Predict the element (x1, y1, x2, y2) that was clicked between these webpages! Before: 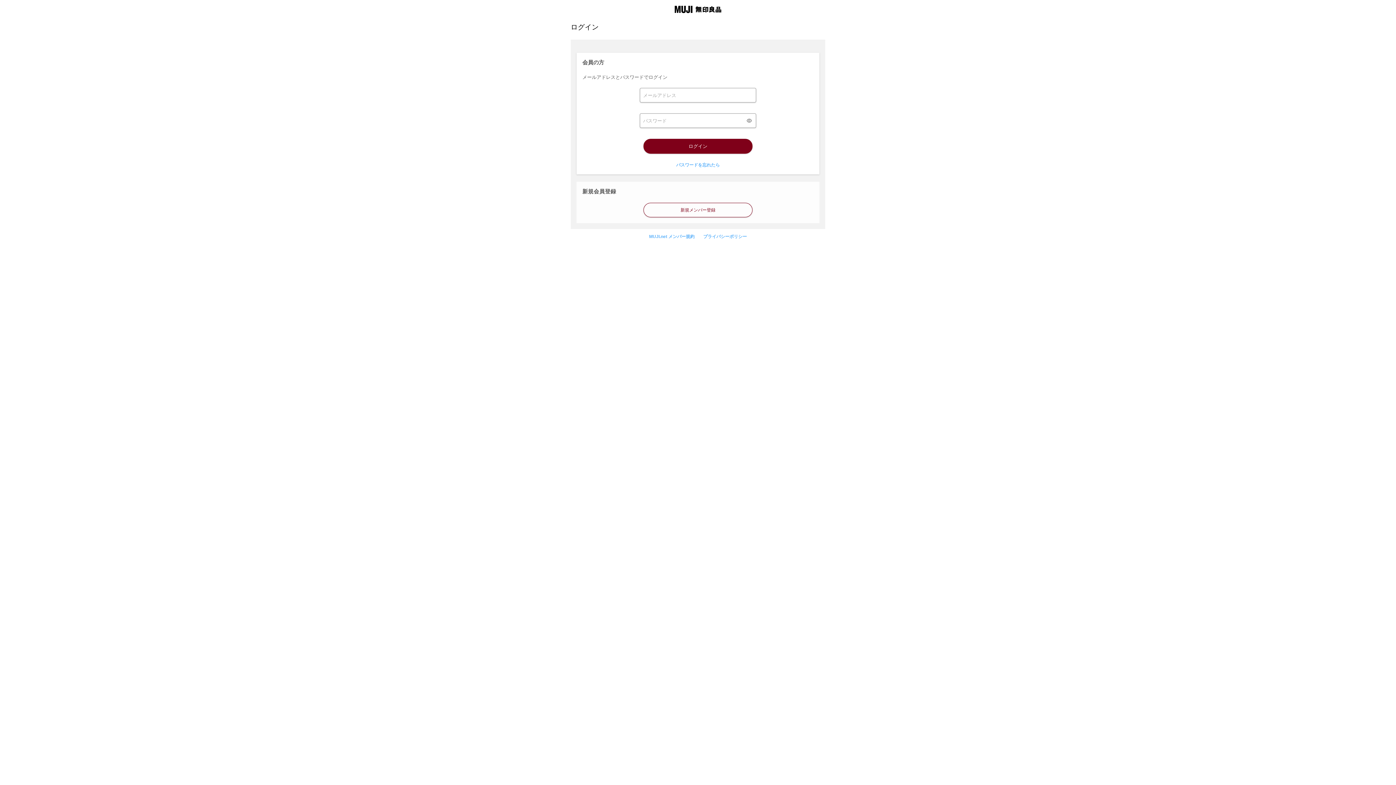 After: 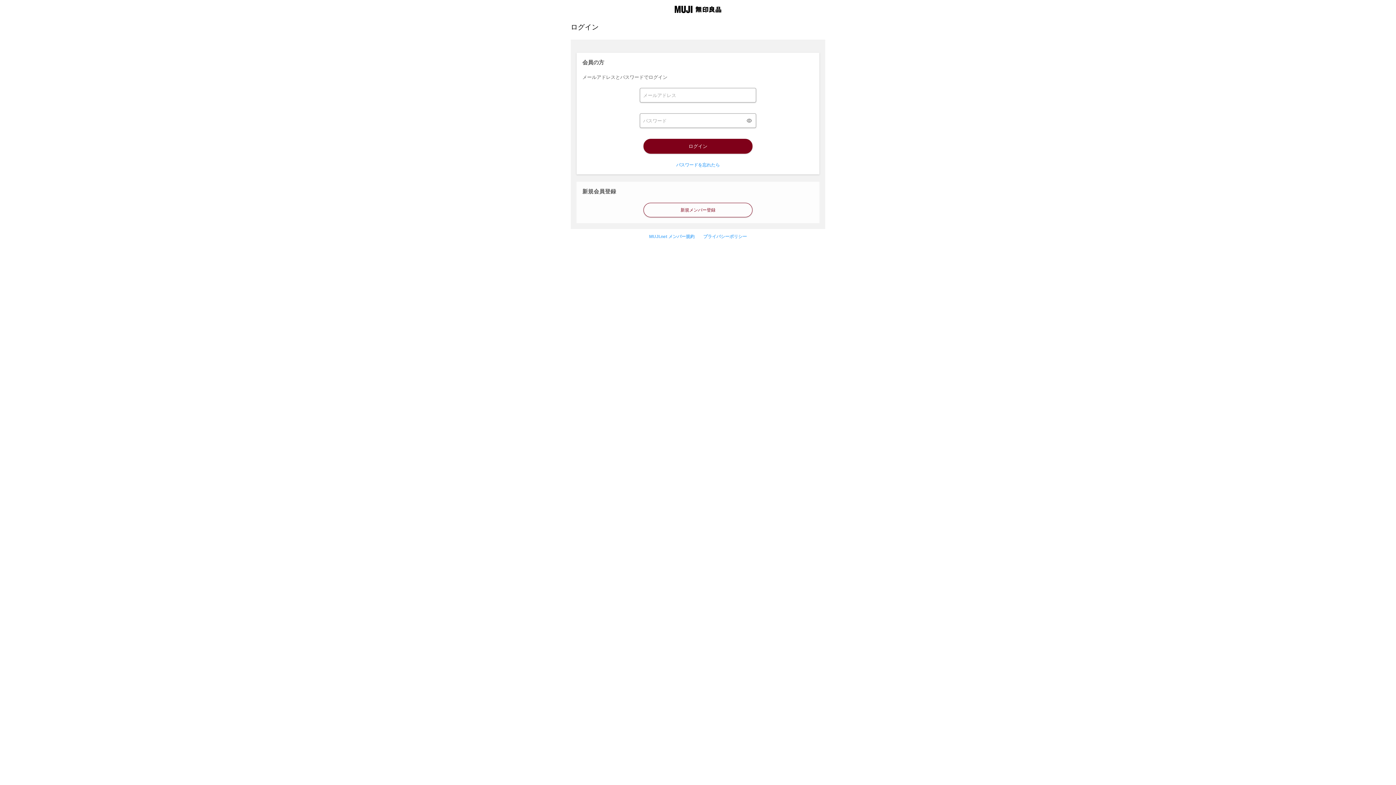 Action: label: プライバシーポリシー bbox: (703, 234, 747, 239)